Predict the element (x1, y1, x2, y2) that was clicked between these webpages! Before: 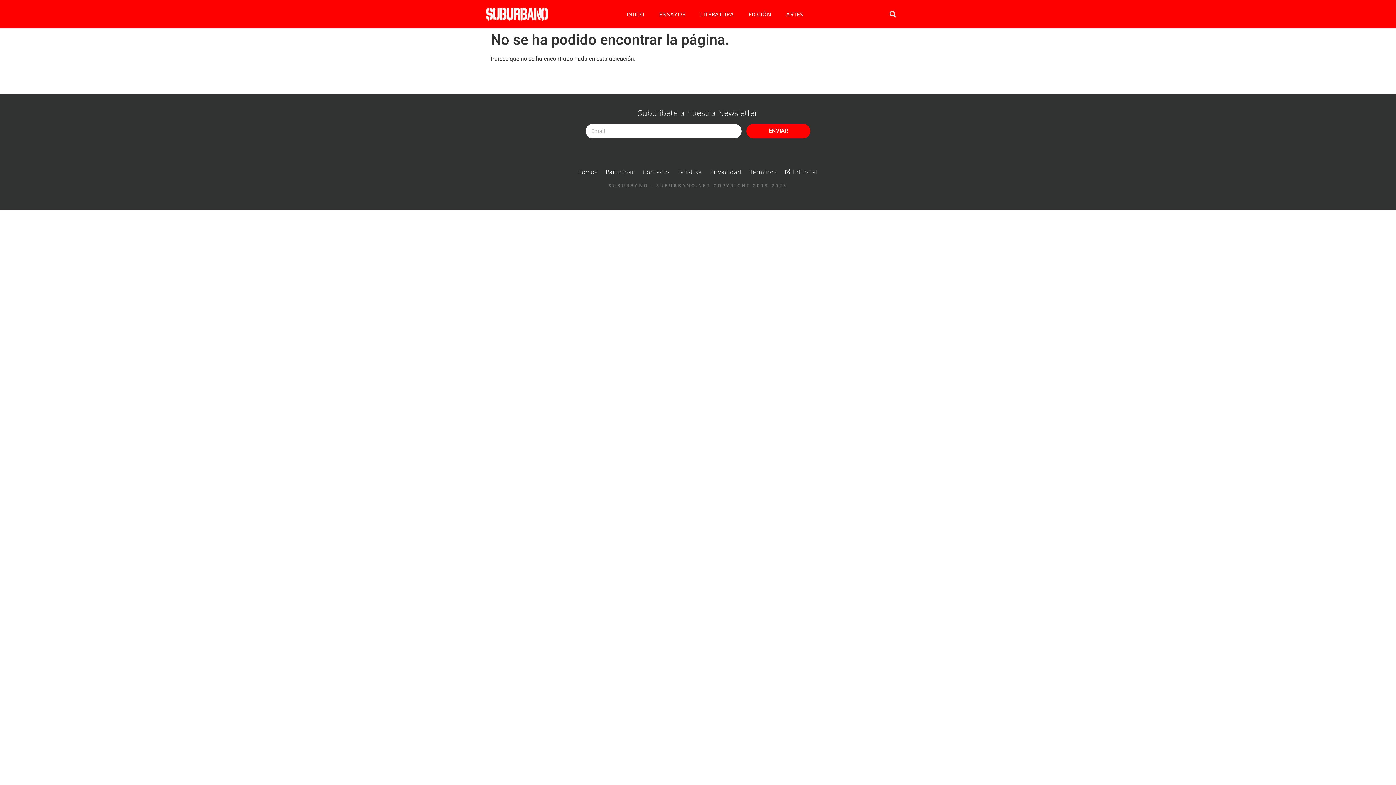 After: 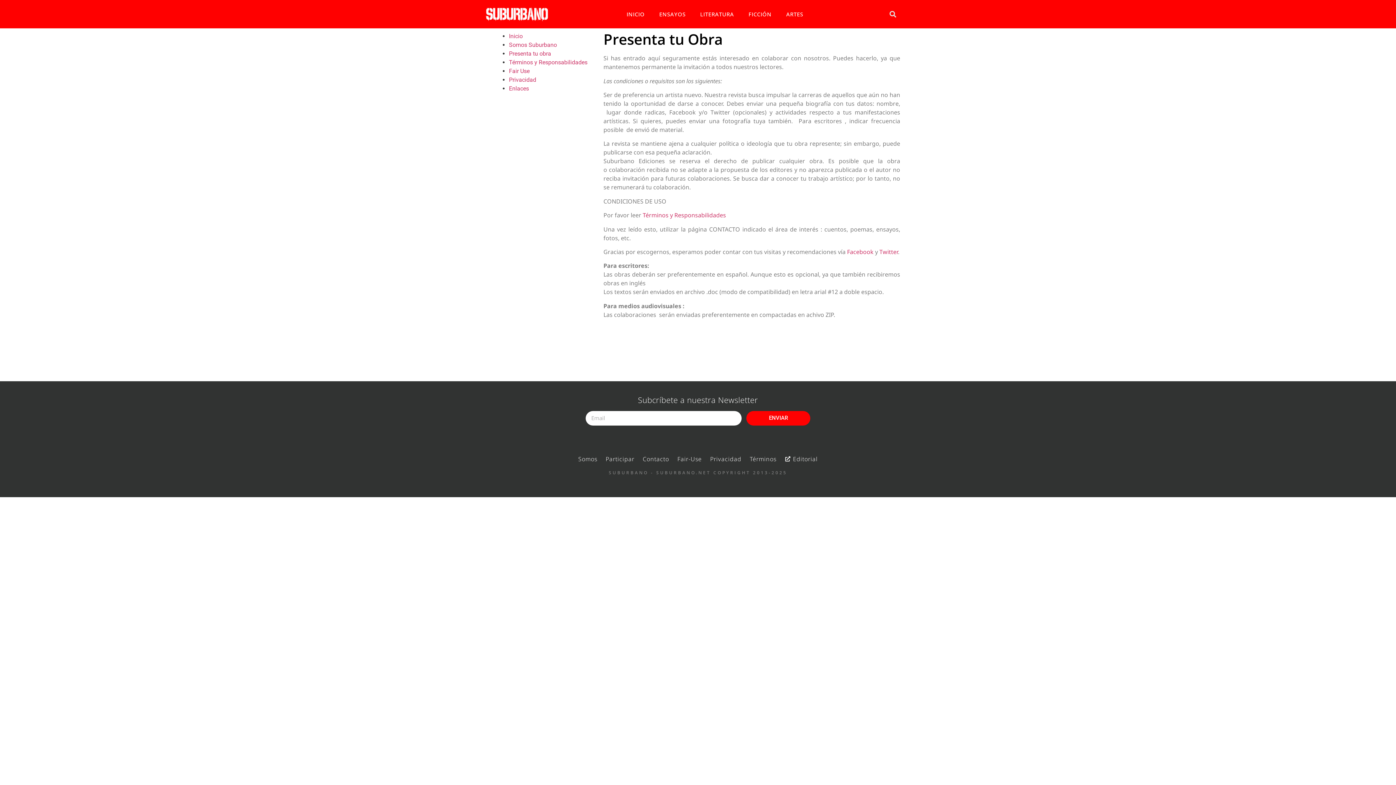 Action: bbox: (605, 167, 634, 176) label: Participar